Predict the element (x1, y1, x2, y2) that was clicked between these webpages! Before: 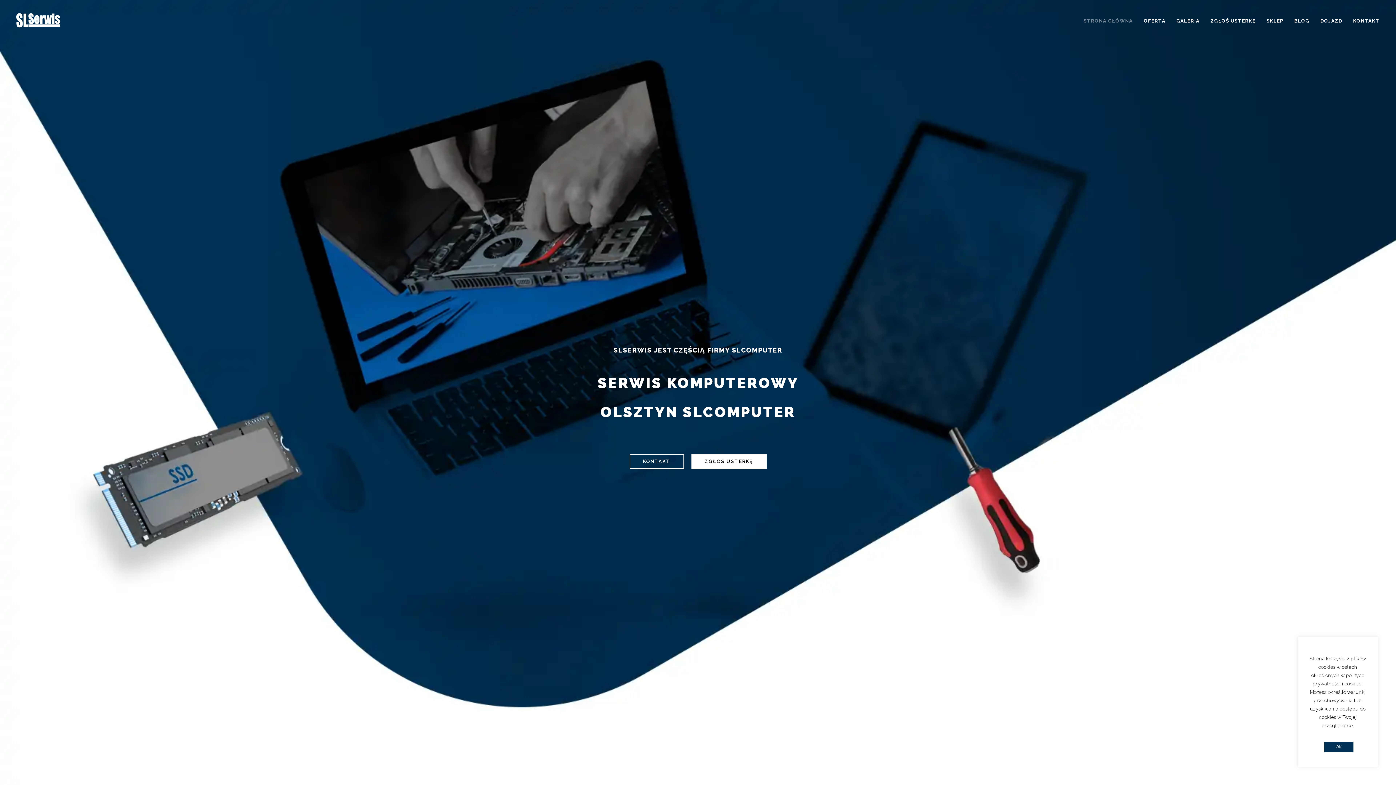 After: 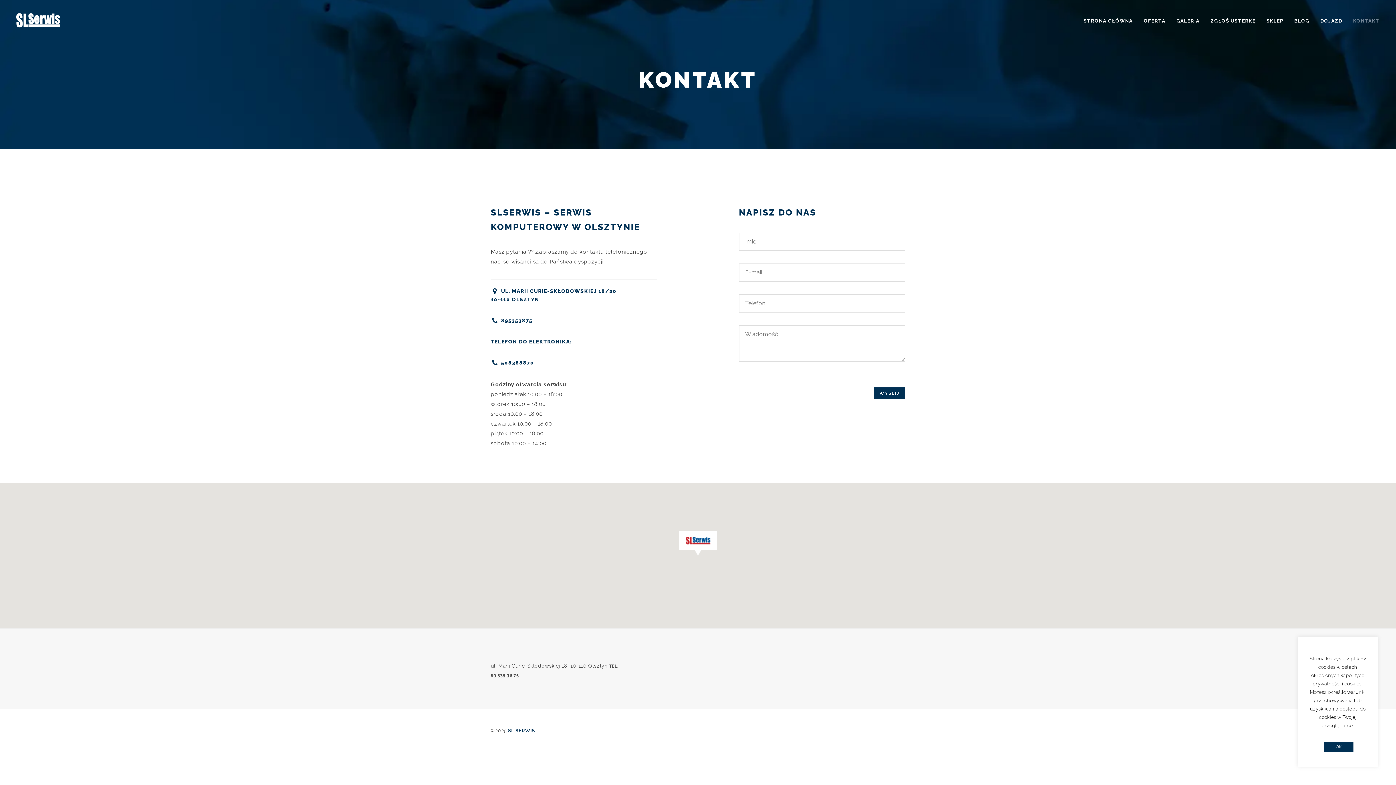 Action: label: KONTAKT bbox: (1348, 0, 1385, 42)